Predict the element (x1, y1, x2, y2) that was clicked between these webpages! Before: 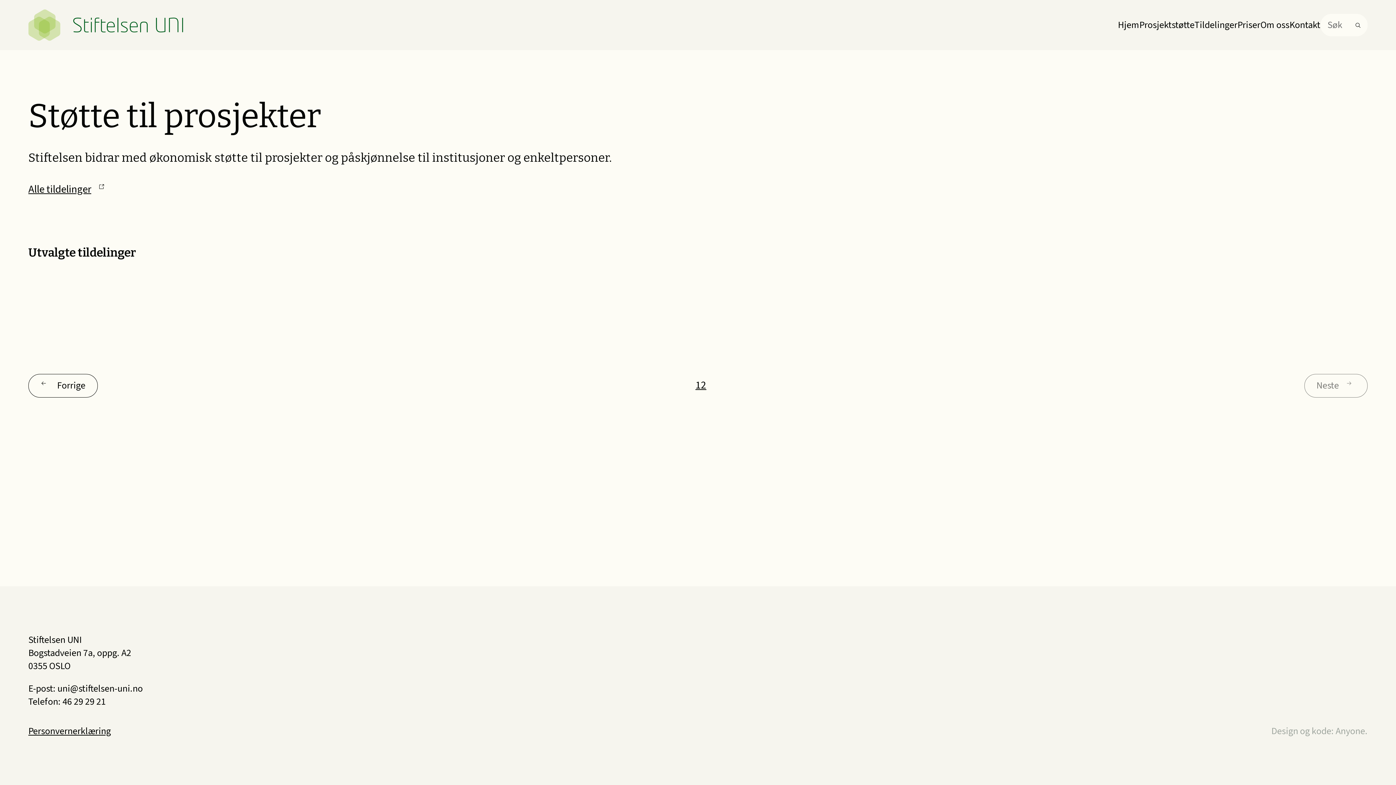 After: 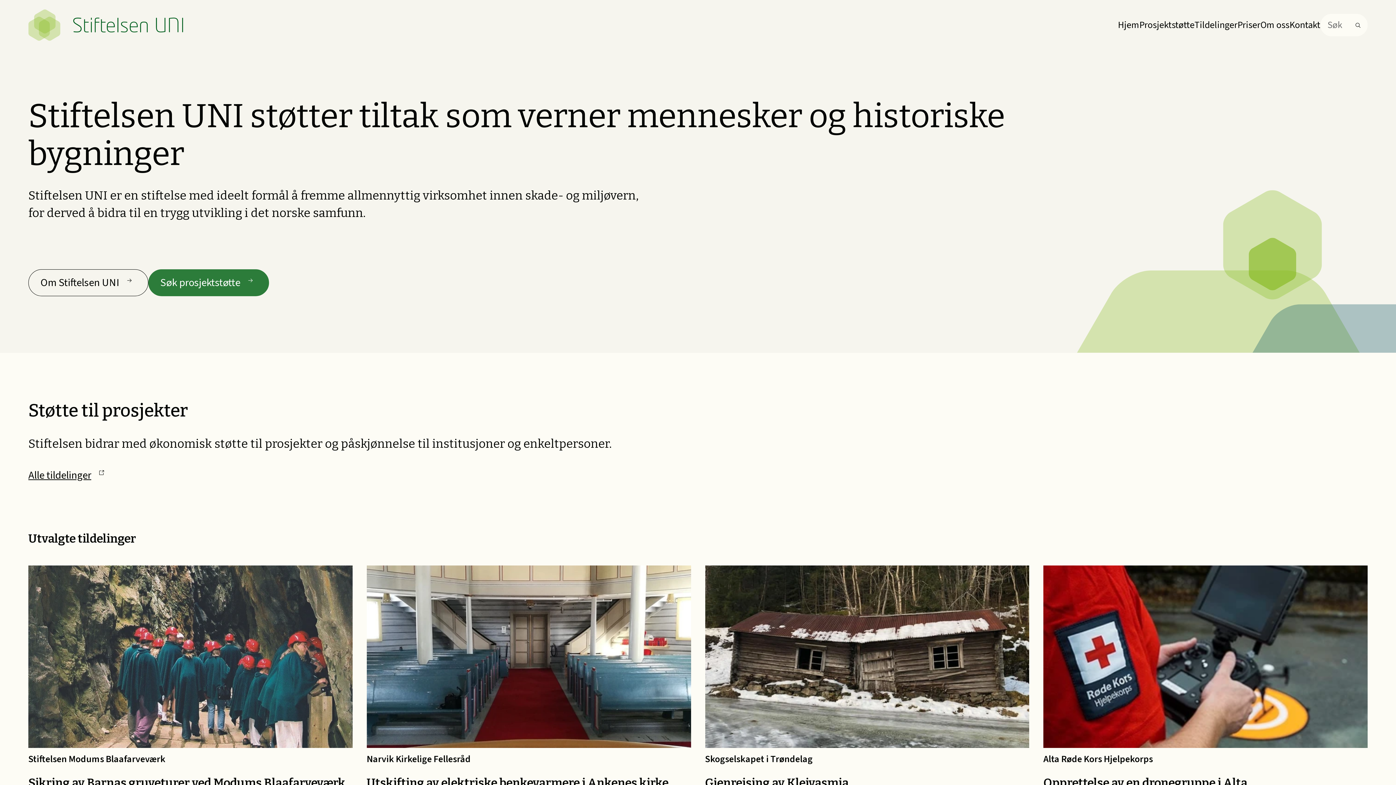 Action: bbox: (28, 9, 183, 40) label: Stiftelsen UNI